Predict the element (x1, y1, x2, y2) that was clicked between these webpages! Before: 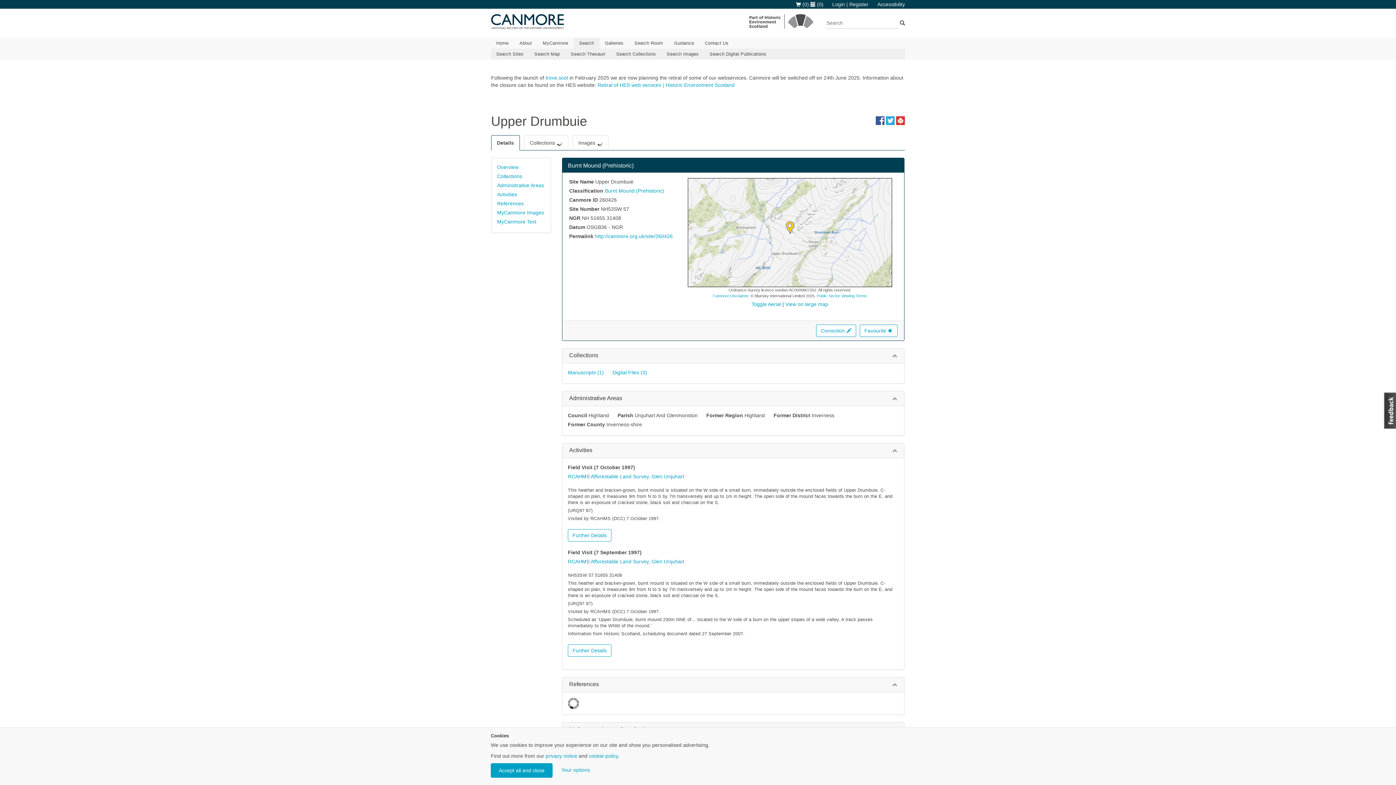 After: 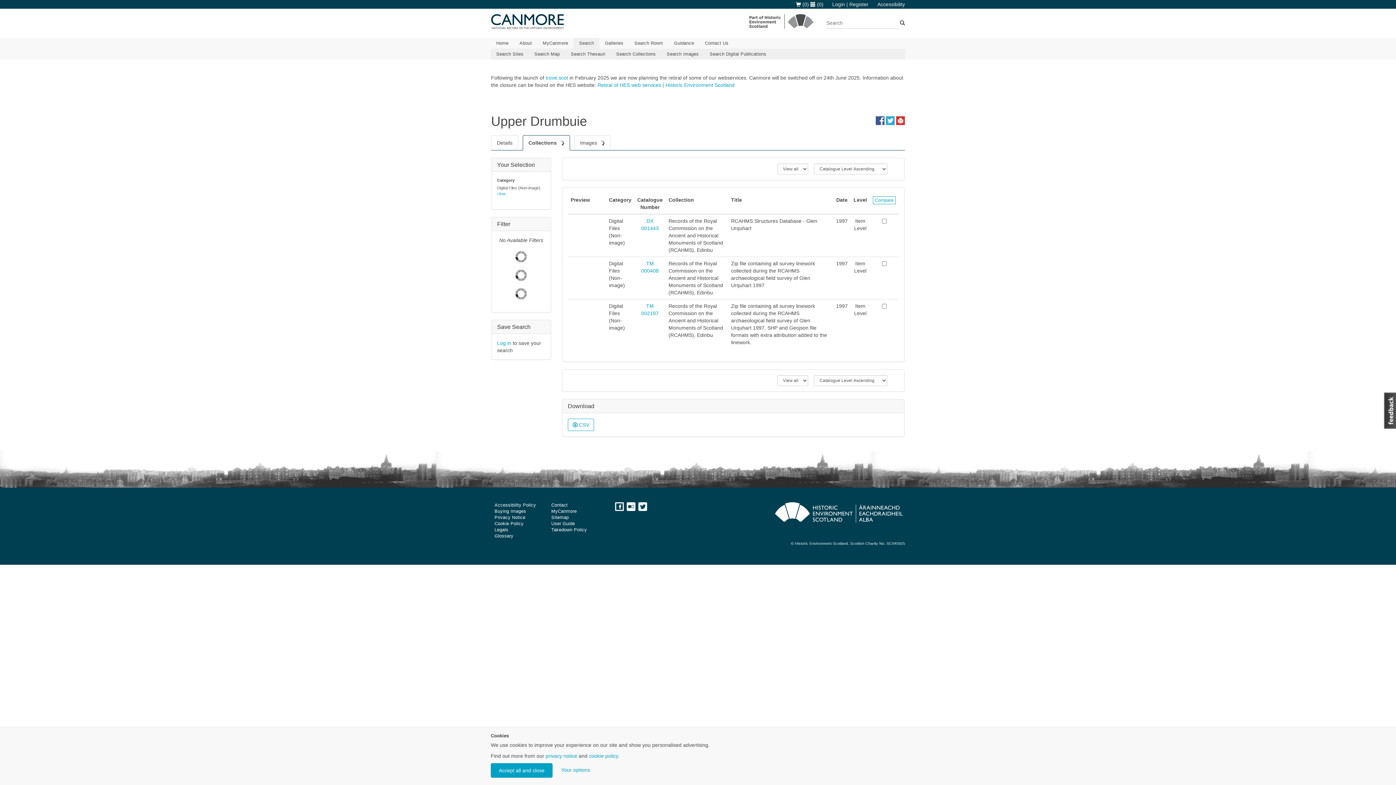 Action: label: Digital Files (3) bbox: (612, 369, 647, 375)